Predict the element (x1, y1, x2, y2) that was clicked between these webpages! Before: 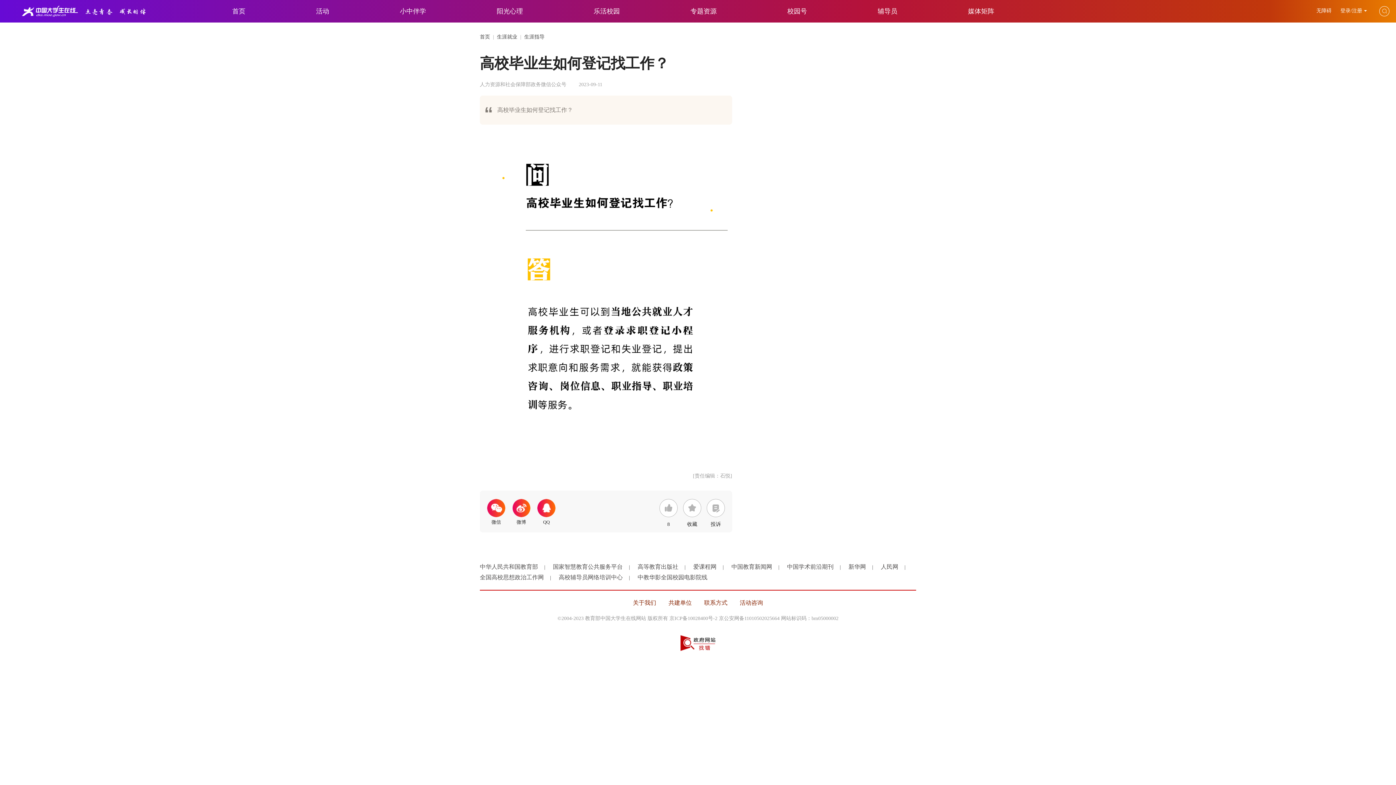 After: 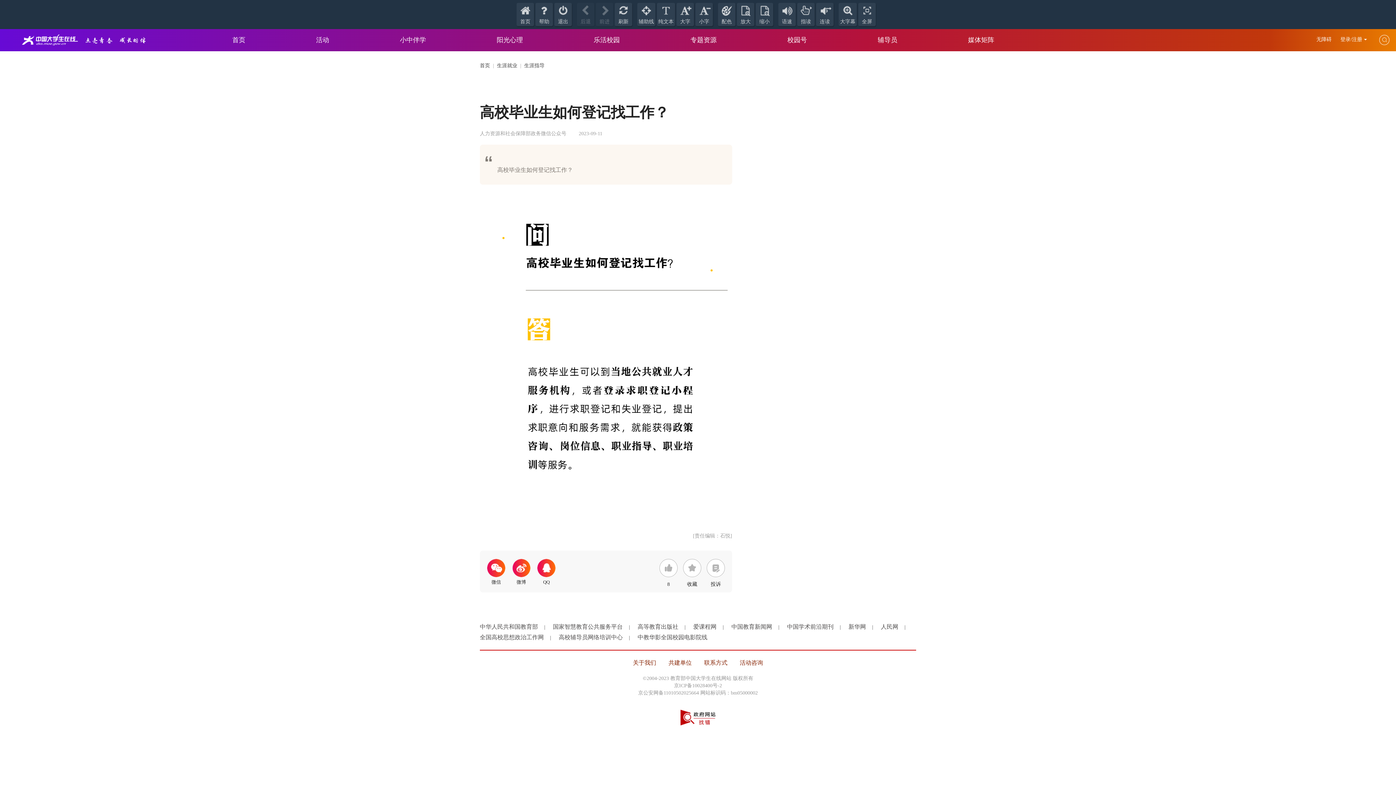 Action: label: 无障碍  bbox: (1316, 8, 1333, 13)